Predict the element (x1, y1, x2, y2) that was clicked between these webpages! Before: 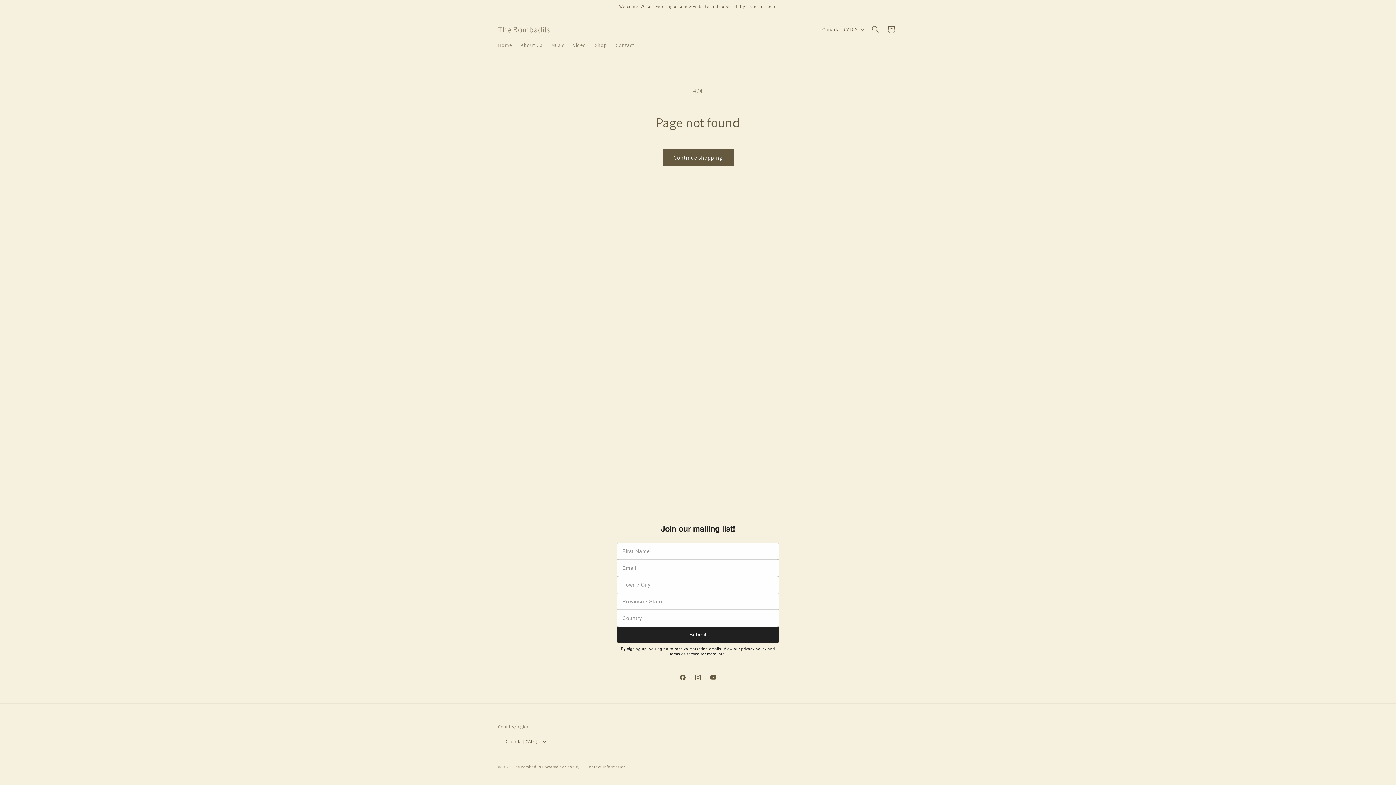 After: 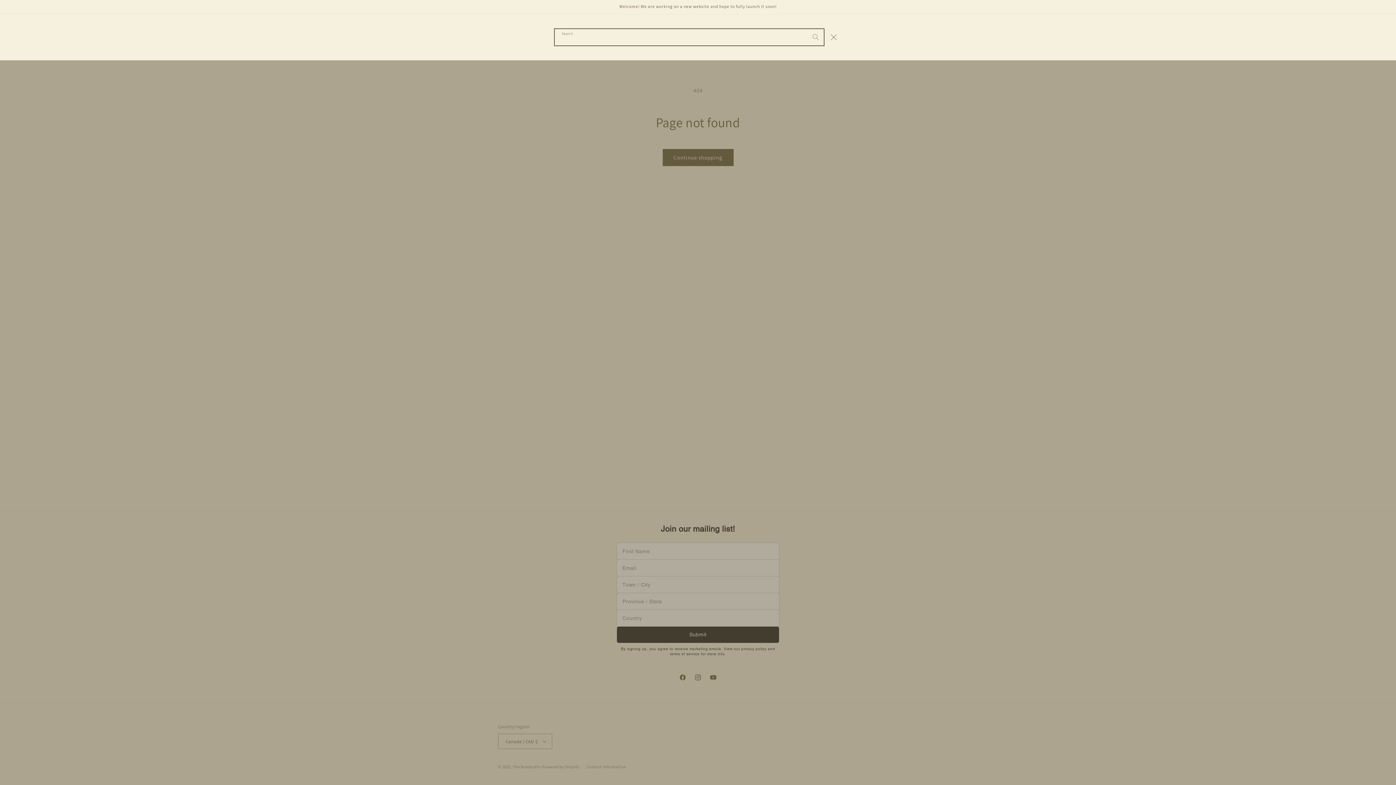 Action: bbox: (867, 21, 883, 37) label: Search